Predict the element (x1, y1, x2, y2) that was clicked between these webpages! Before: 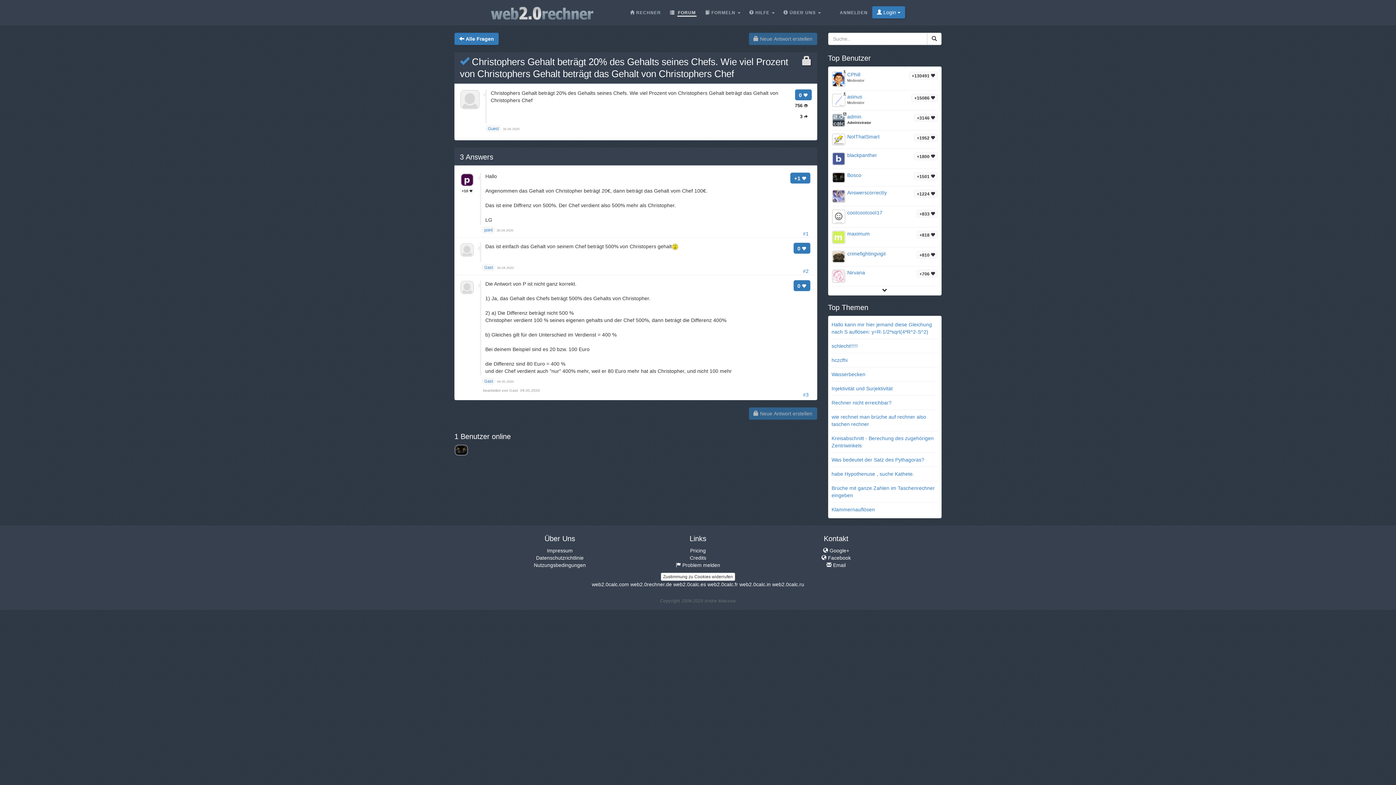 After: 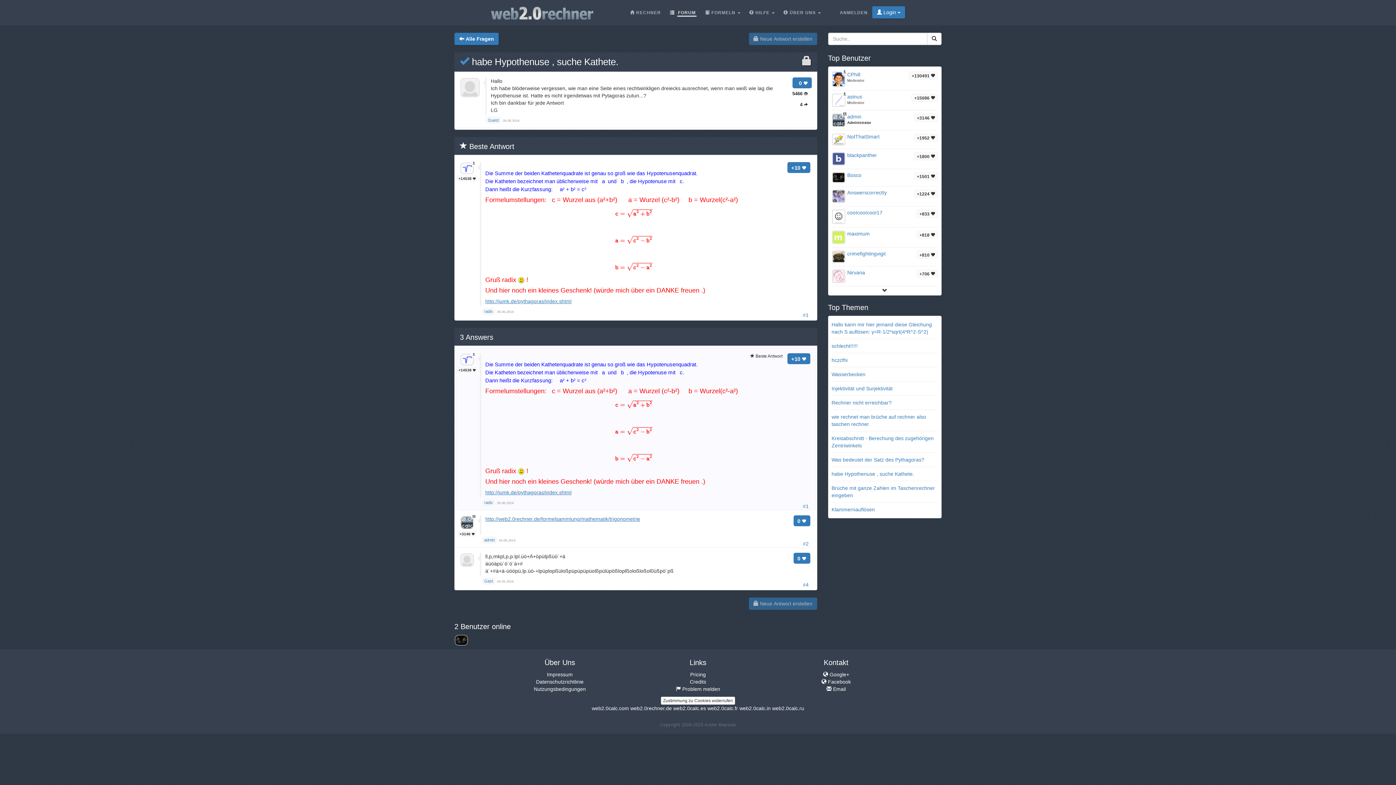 Action: label: habe Hypothenuse , suche Kathete. bbox: (831, 471, 914, 477)